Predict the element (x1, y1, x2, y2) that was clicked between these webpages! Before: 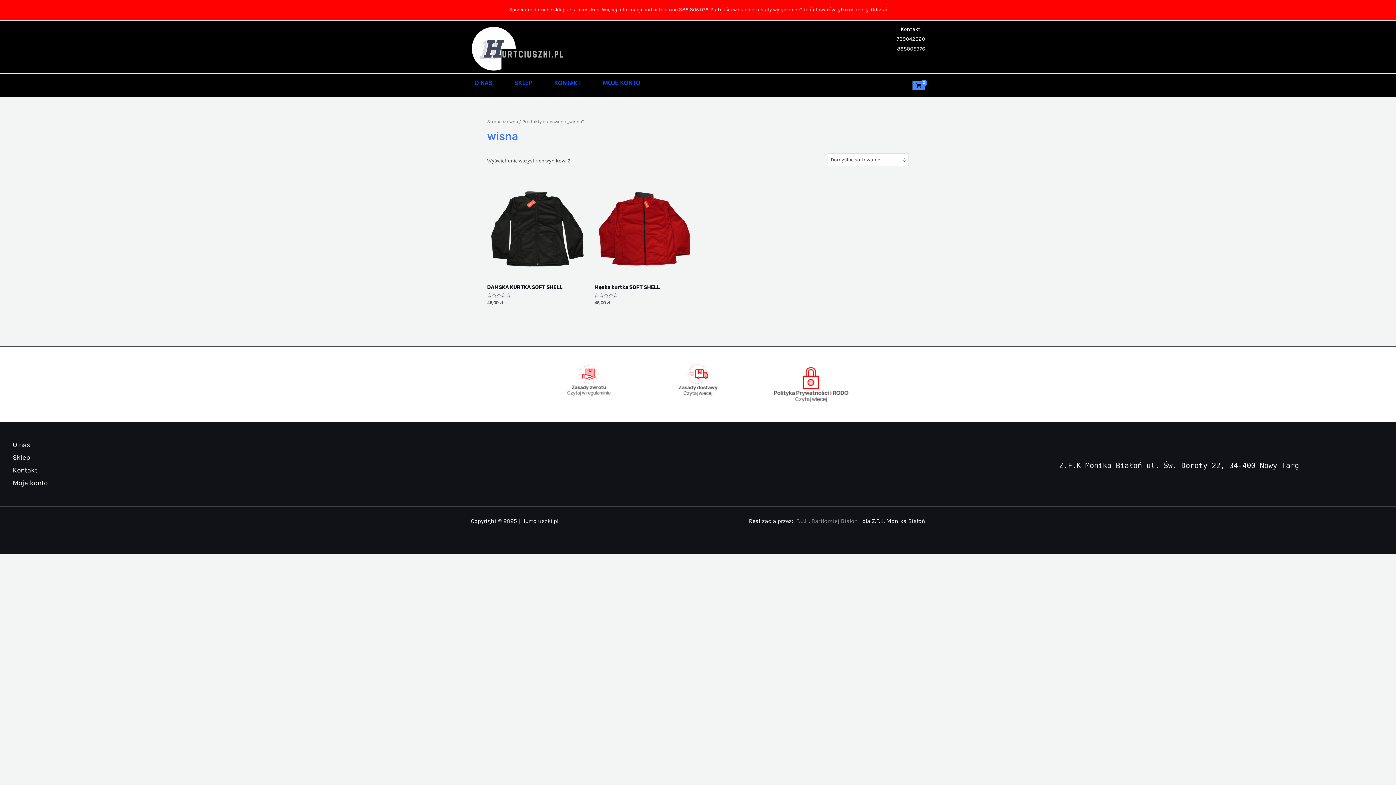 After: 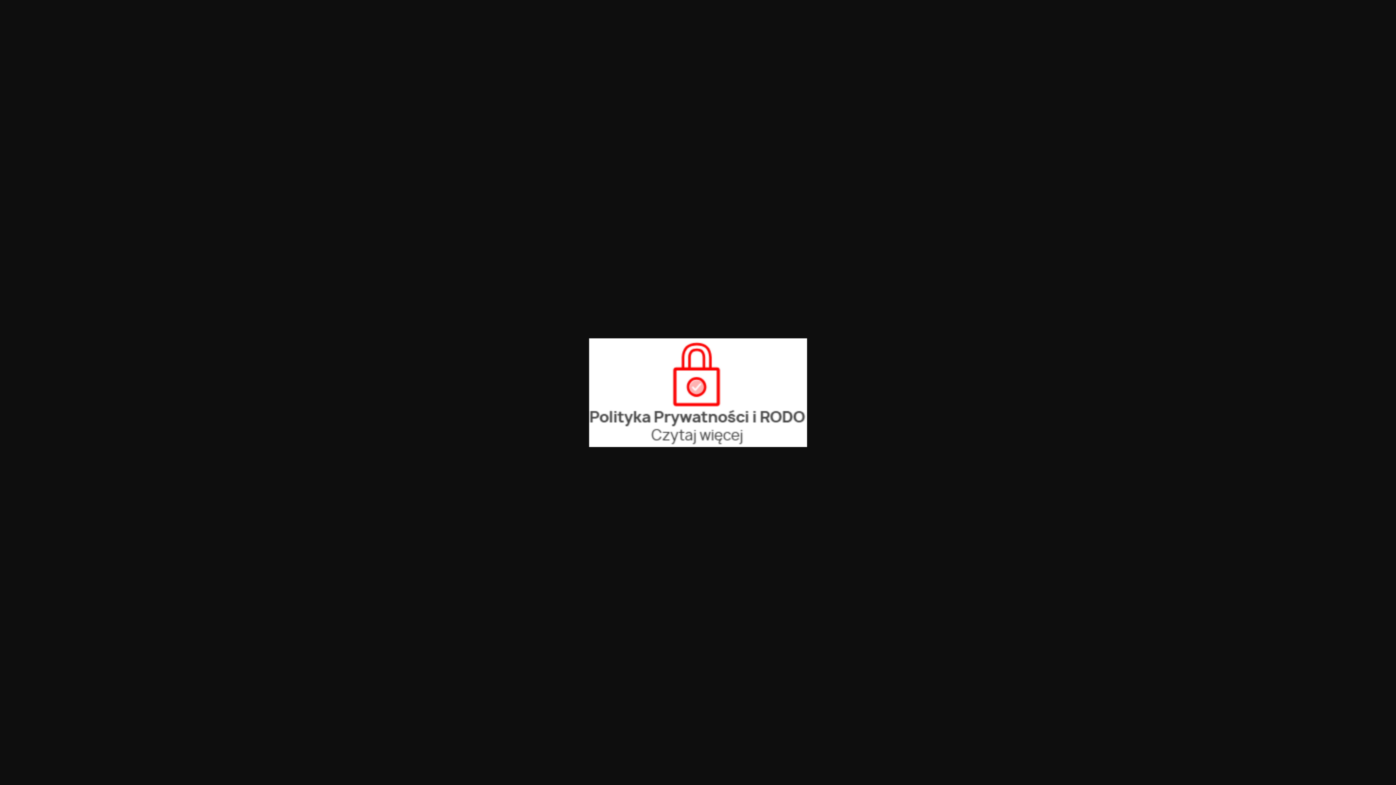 Action: bbox: (773, 346, 849, 422)